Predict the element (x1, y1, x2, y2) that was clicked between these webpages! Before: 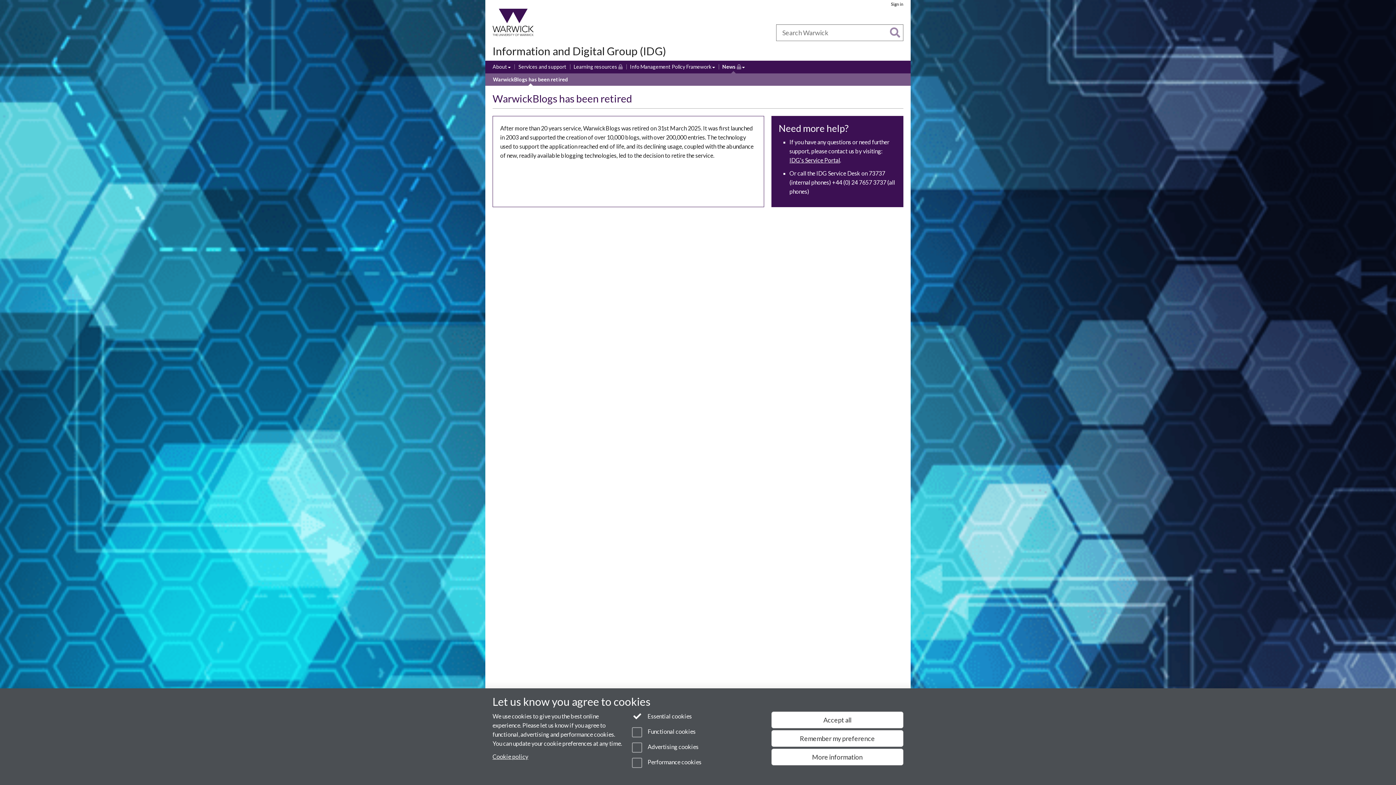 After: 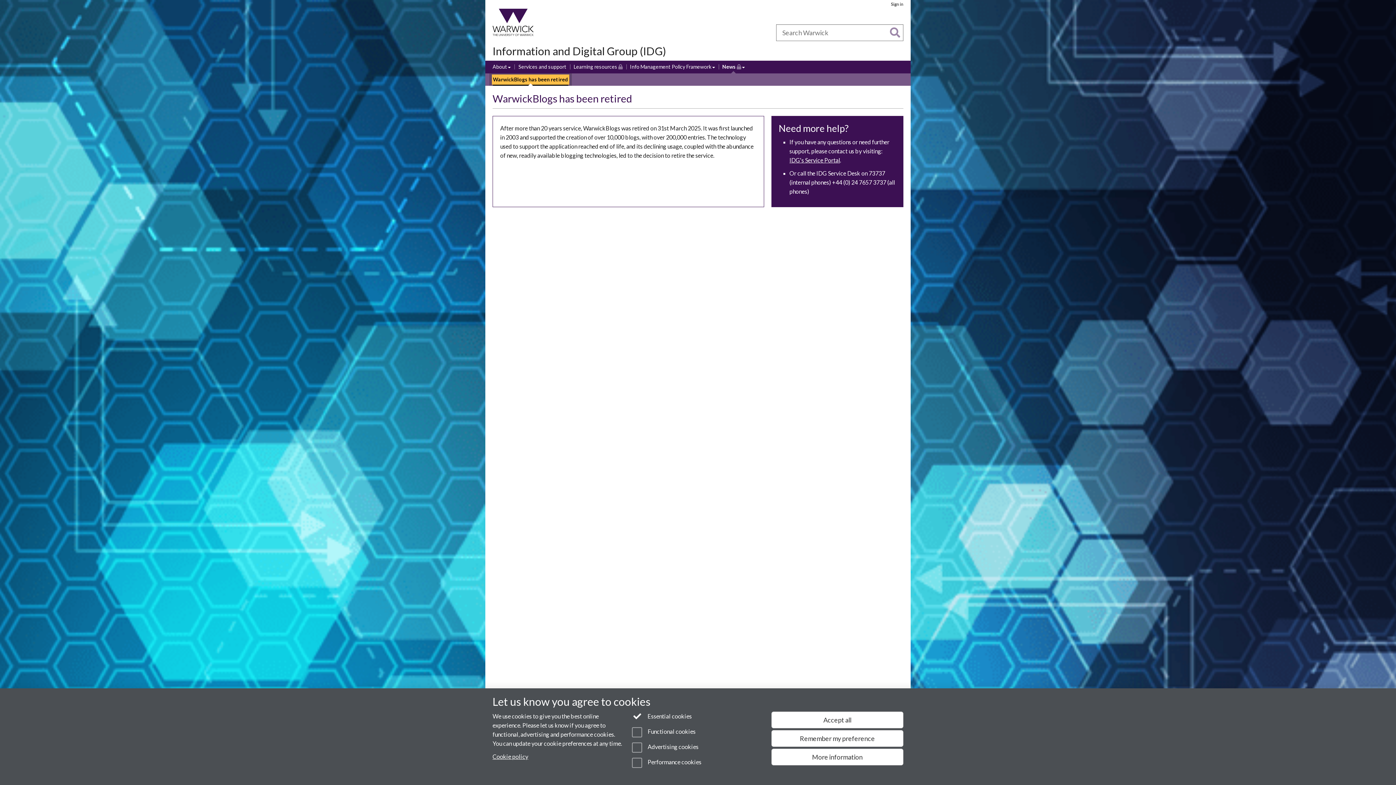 Action: label: WarwickBlogs has been retired bbox: (493, 75, 568, 83)